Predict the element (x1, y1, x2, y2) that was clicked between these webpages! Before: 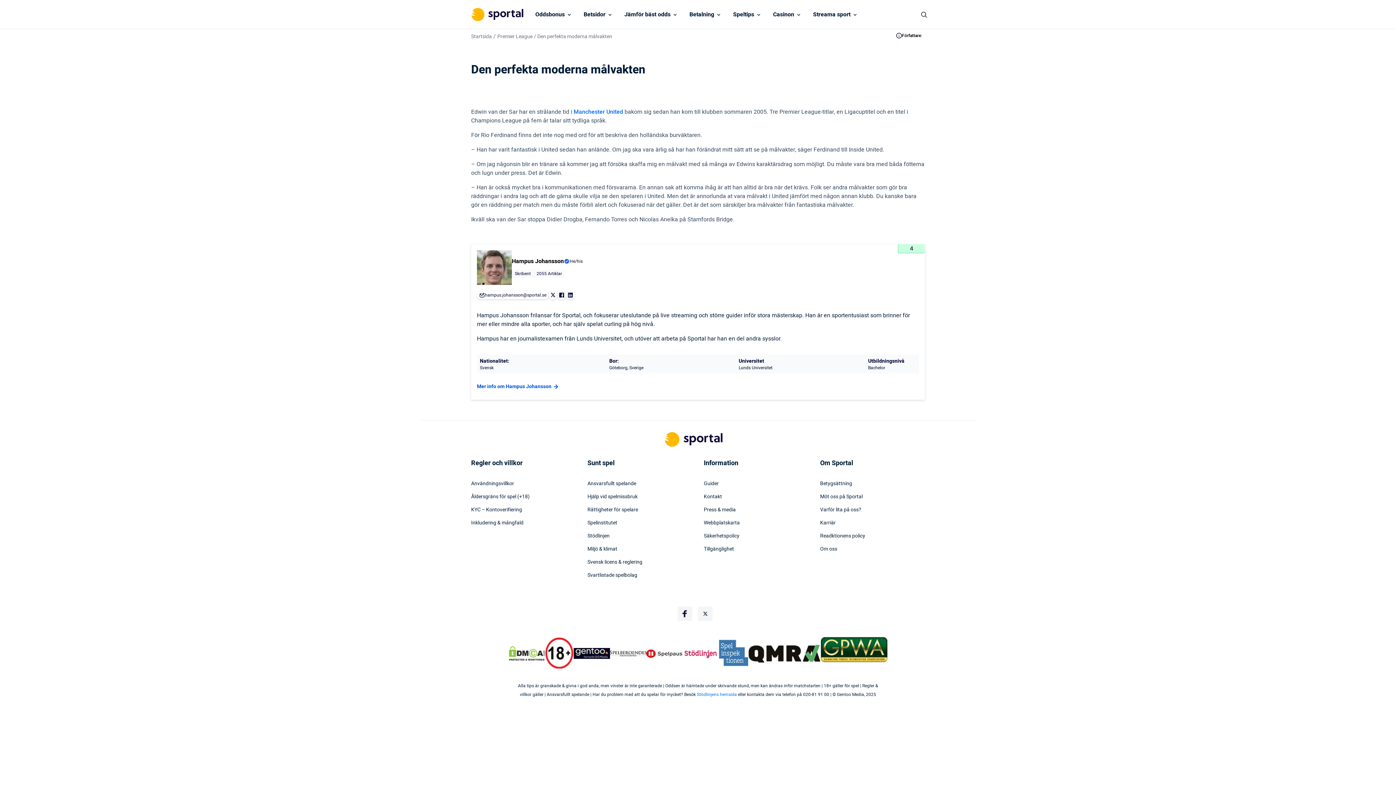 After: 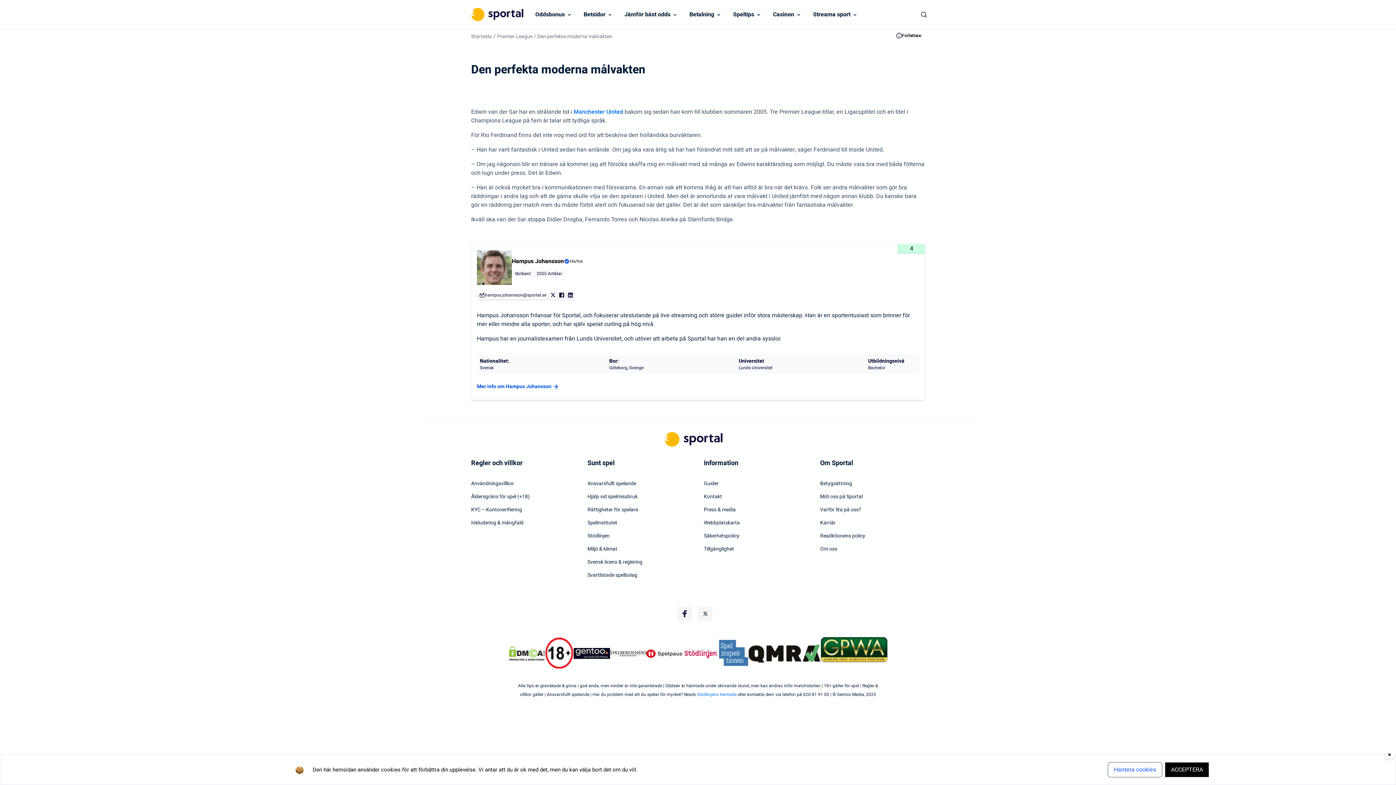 Action: bbox: (820, 637, 887, 670)